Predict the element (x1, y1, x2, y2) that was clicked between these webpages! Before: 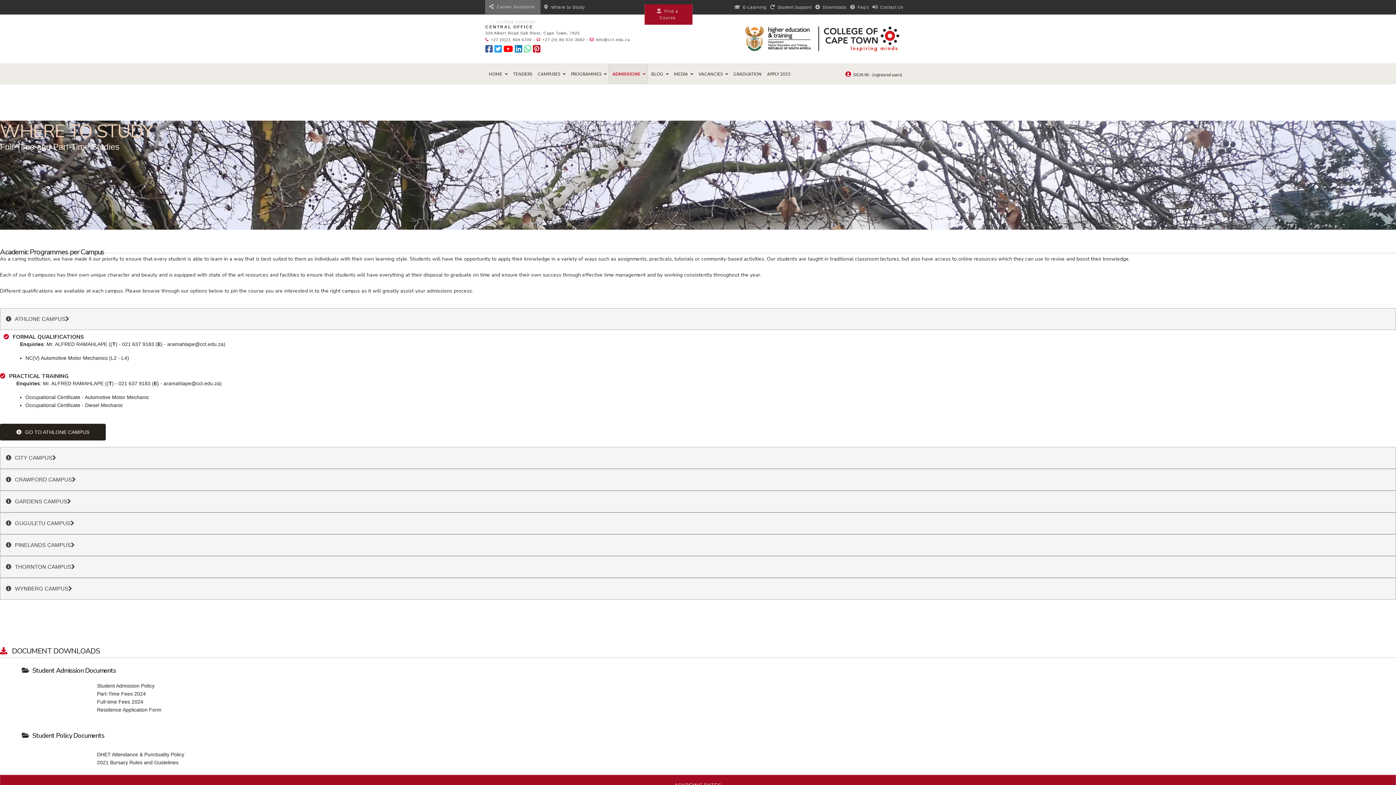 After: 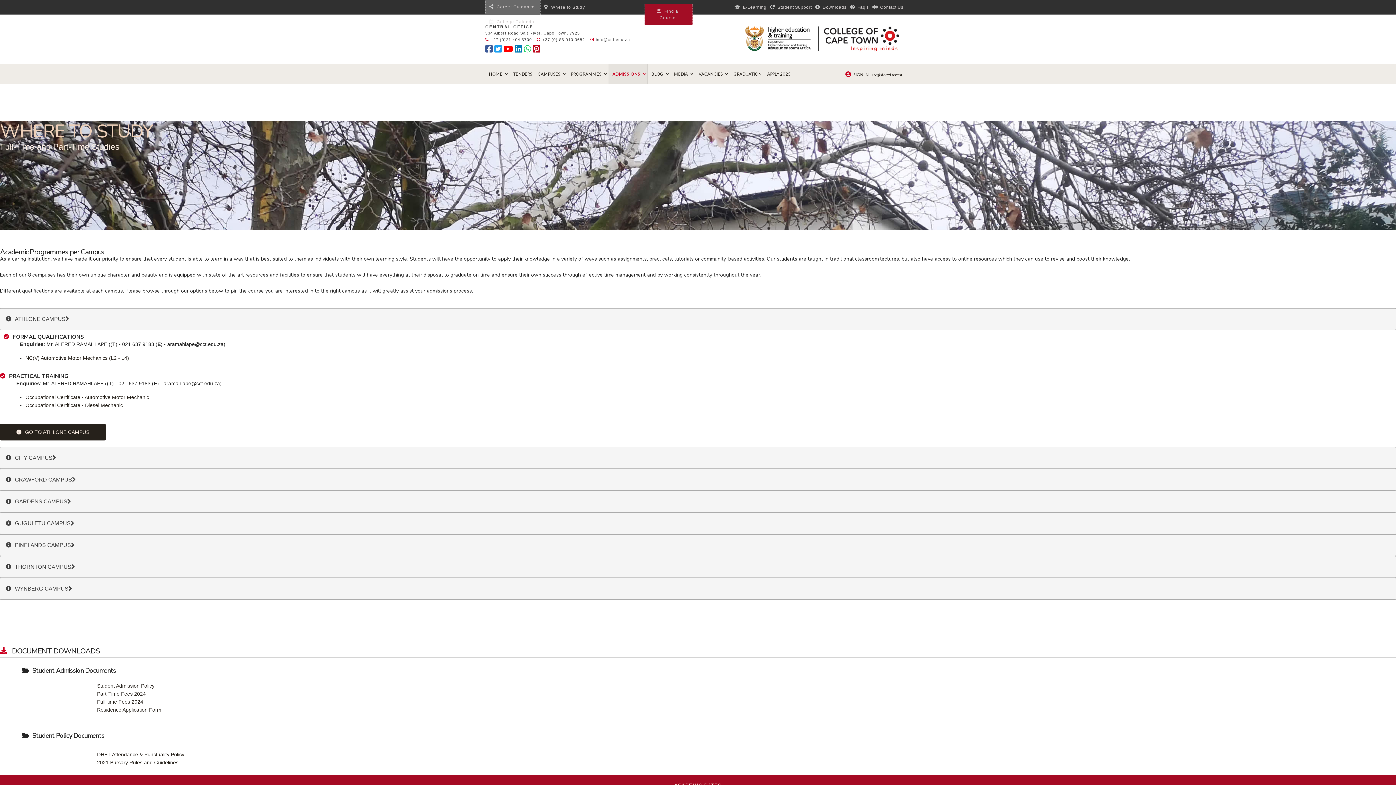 Action: bbox: (524, 48, 531, 52)